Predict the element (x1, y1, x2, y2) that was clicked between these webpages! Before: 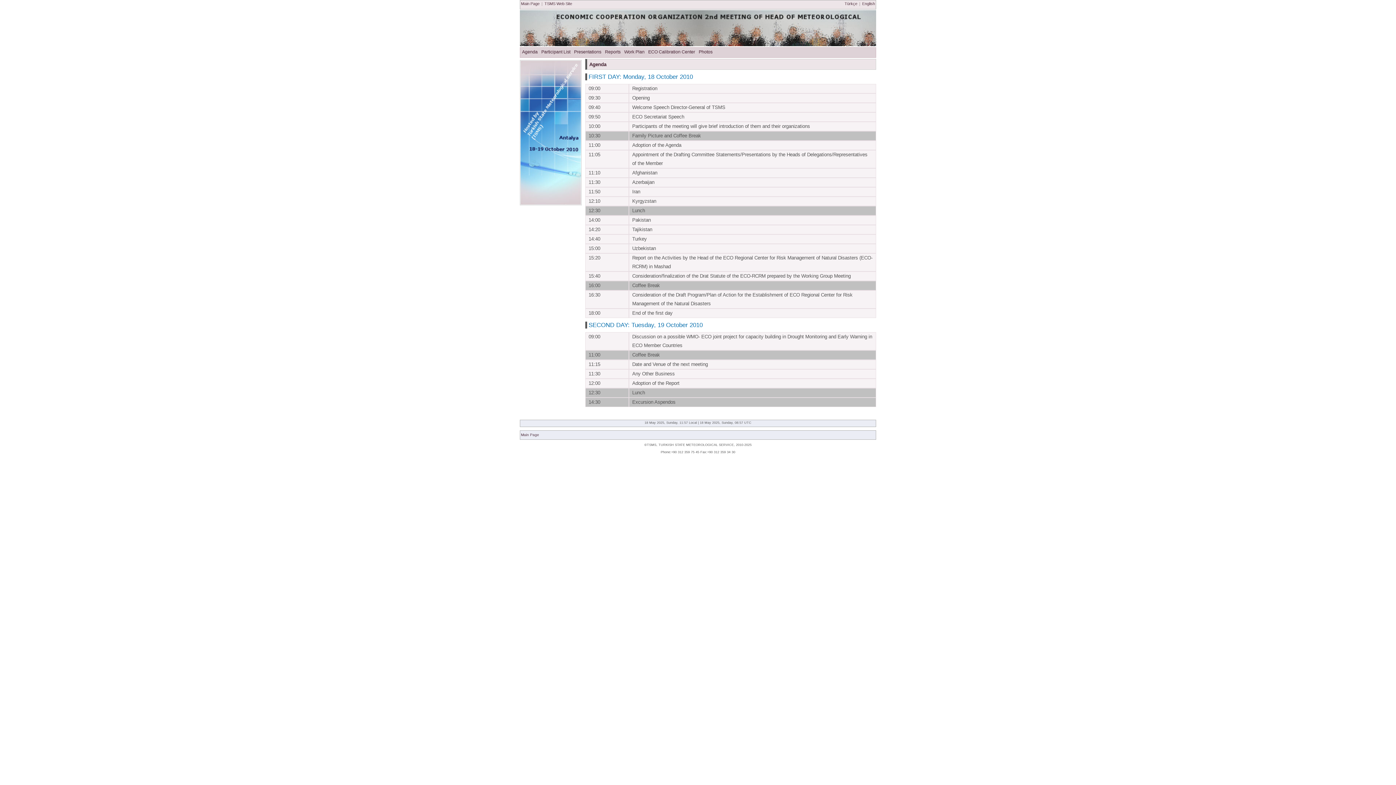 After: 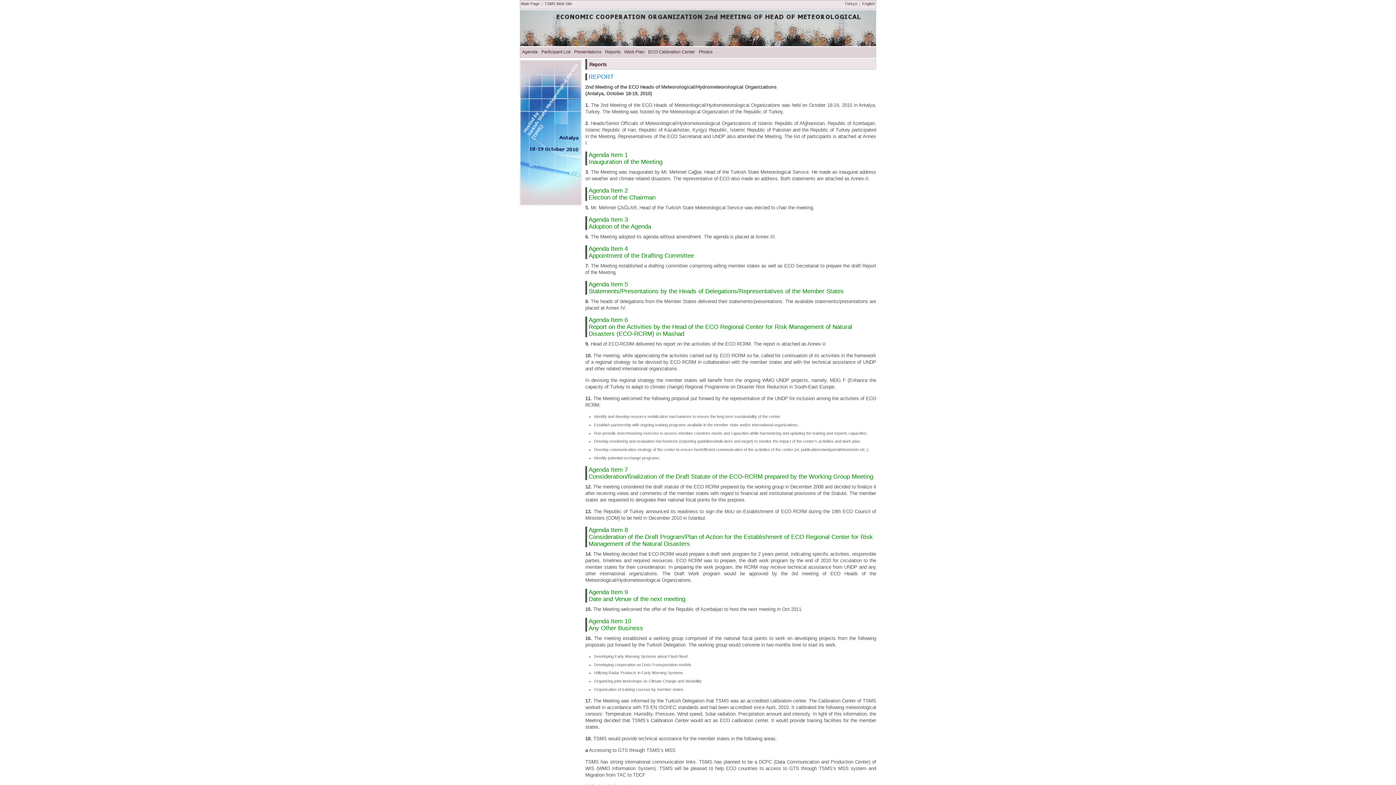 Action: bbox: (603, 47, 622, 57) label: Reports